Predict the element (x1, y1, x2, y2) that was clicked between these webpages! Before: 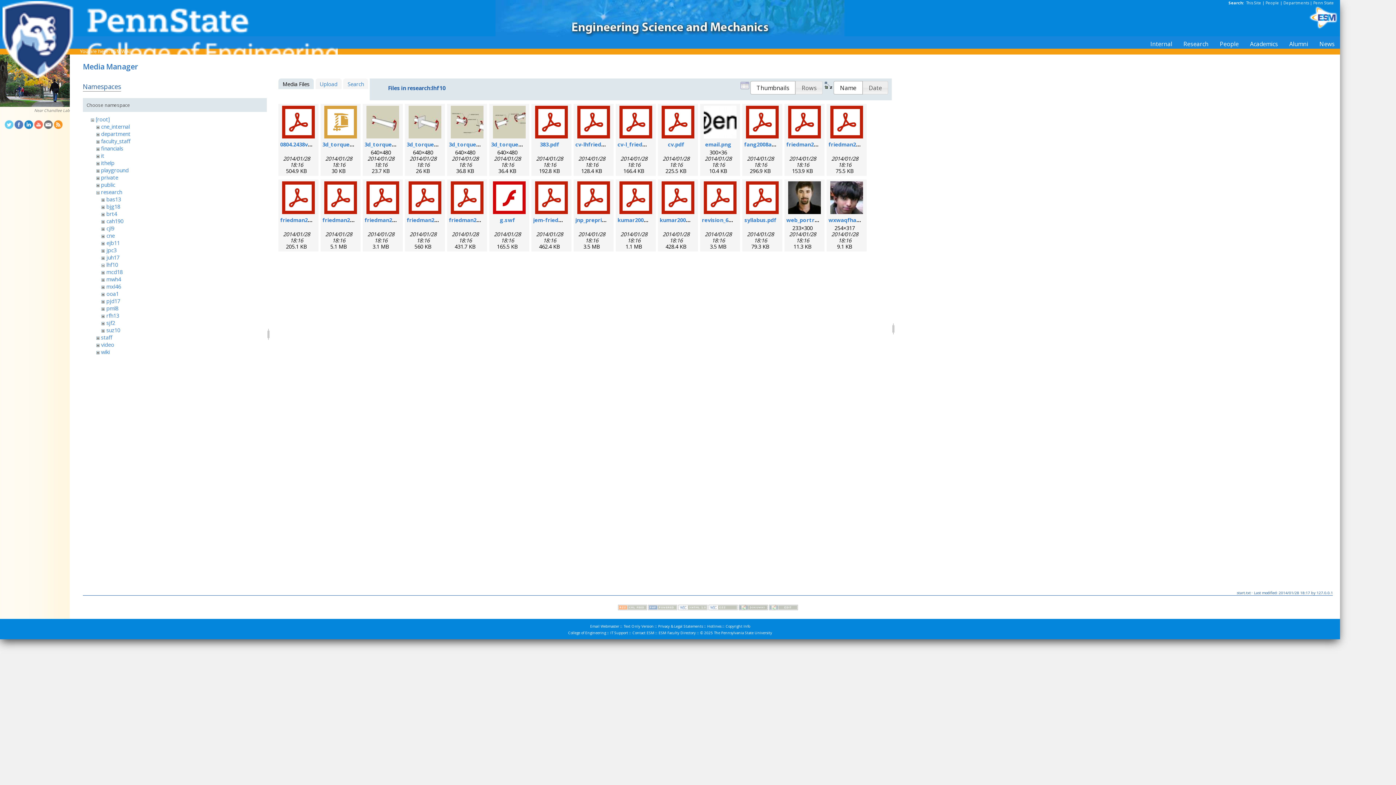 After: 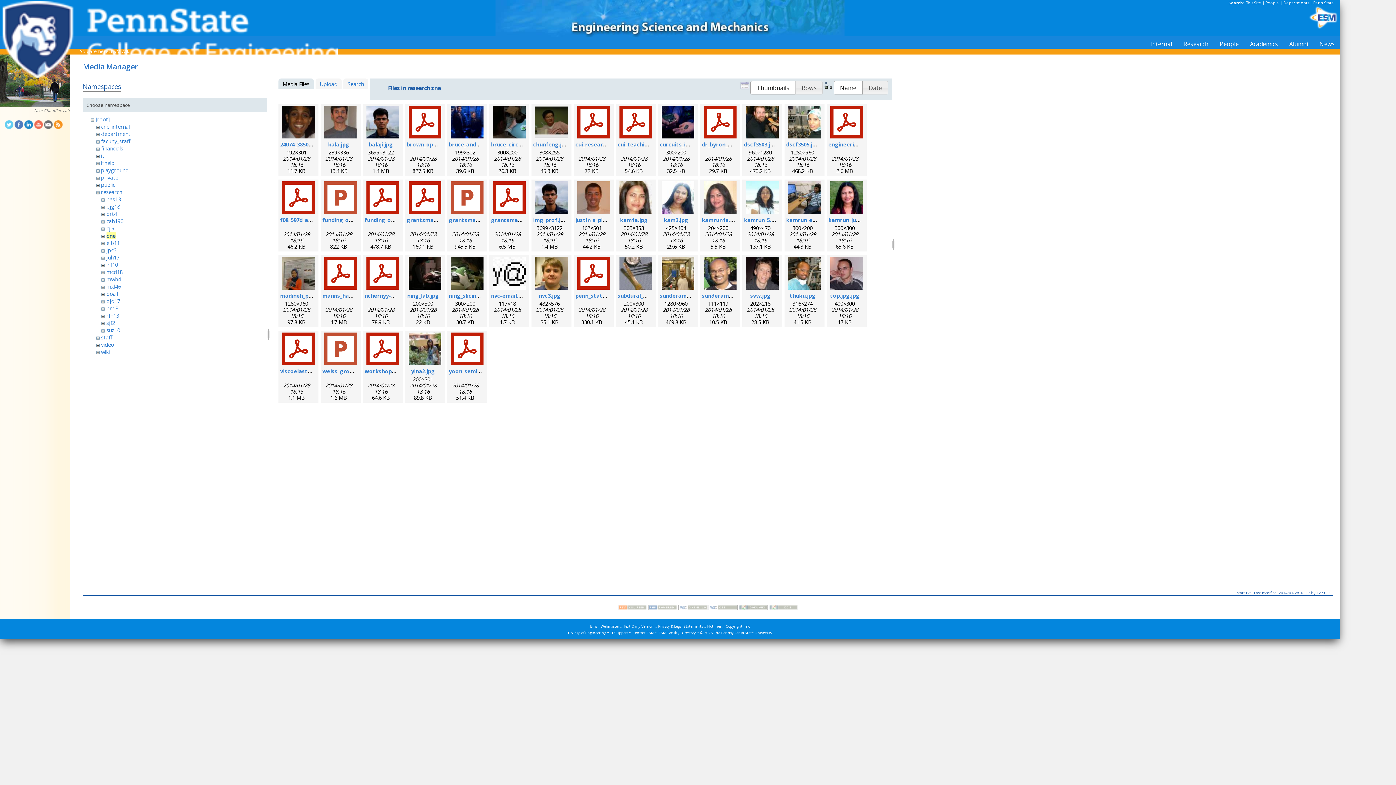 Action: label: cne bbox: (106, 232, 114, 239)